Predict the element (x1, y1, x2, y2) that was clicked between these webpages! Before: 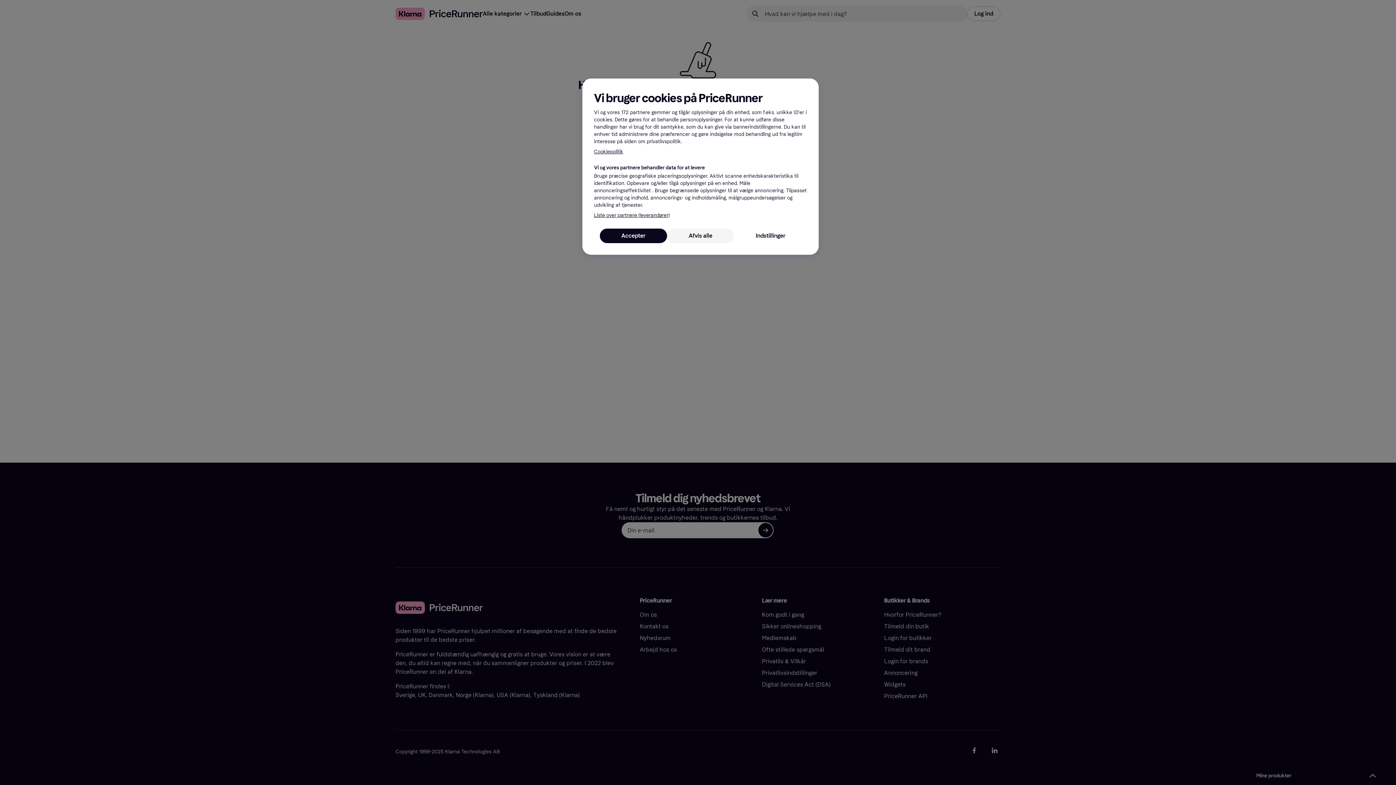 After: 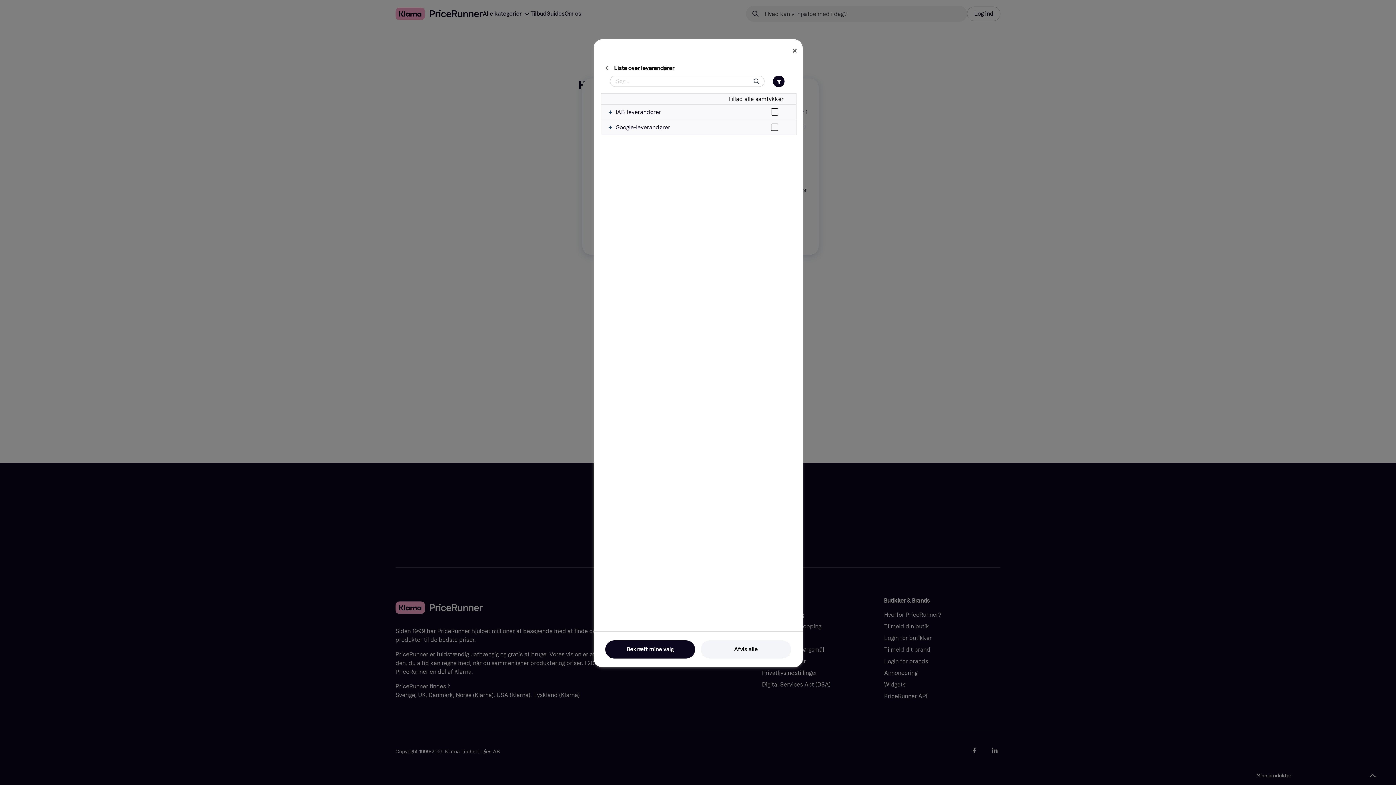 Action: bbox: (594, 212, 669, 219) label: Liste over partnere (leverandører)